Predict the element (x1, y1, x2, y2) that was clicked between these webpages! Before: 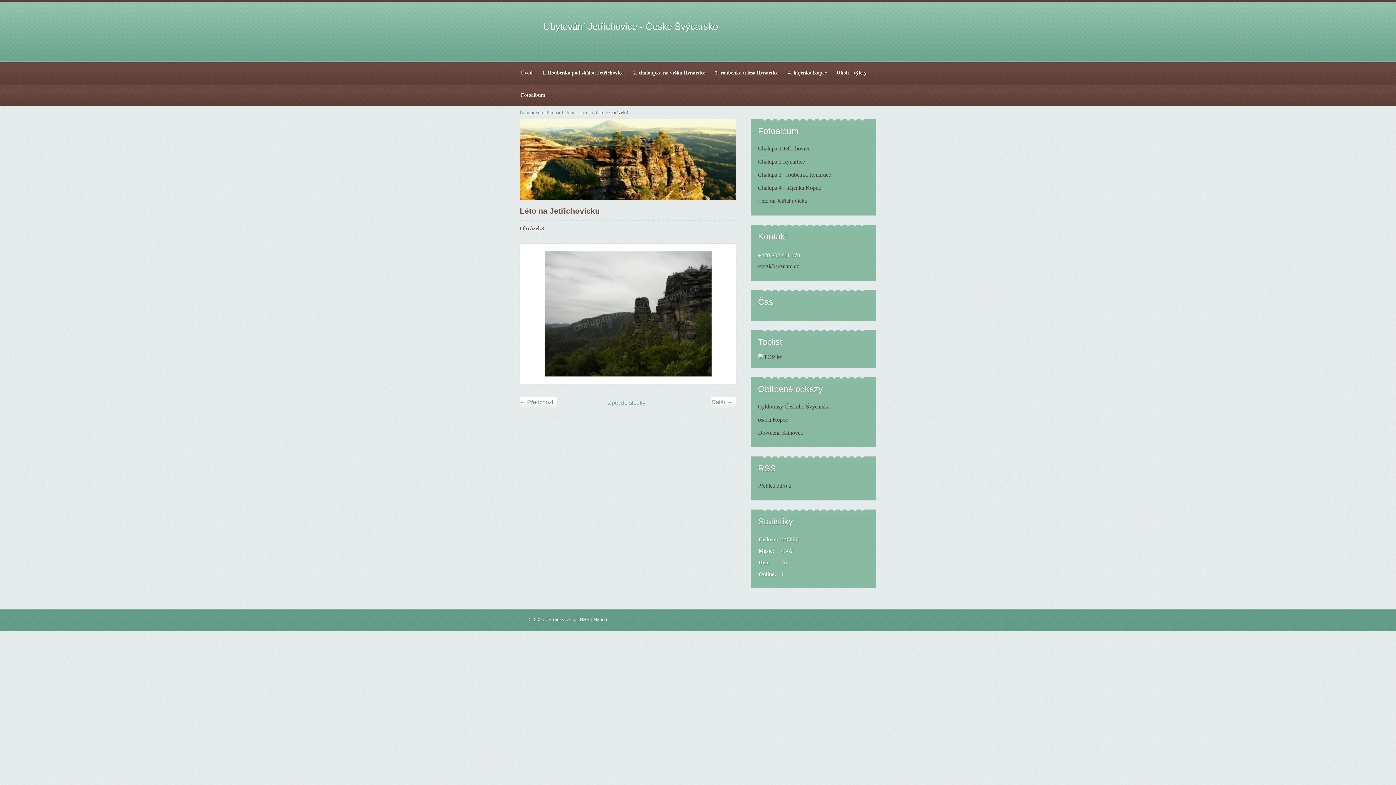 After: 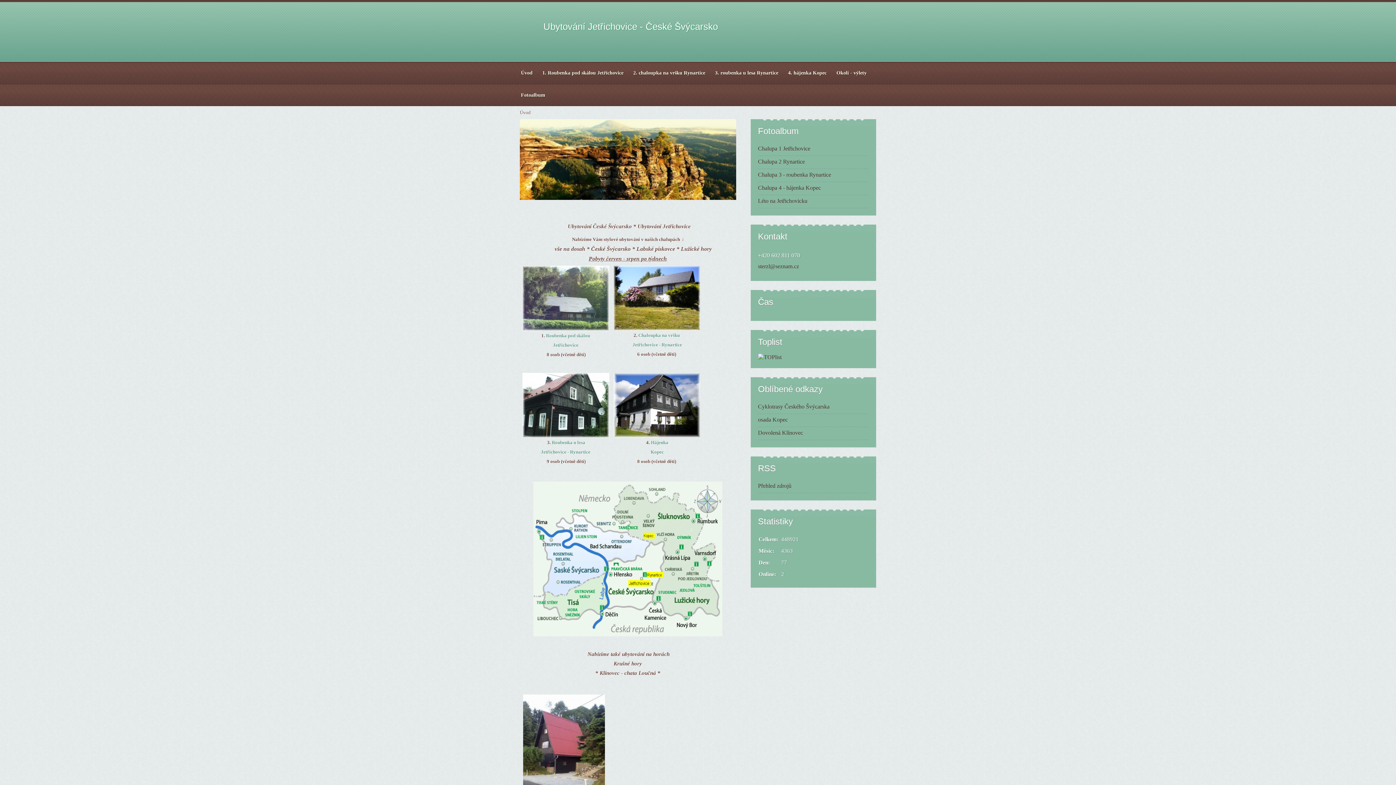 Action: bbox: (520, 109, 530, 115) label: Úvod